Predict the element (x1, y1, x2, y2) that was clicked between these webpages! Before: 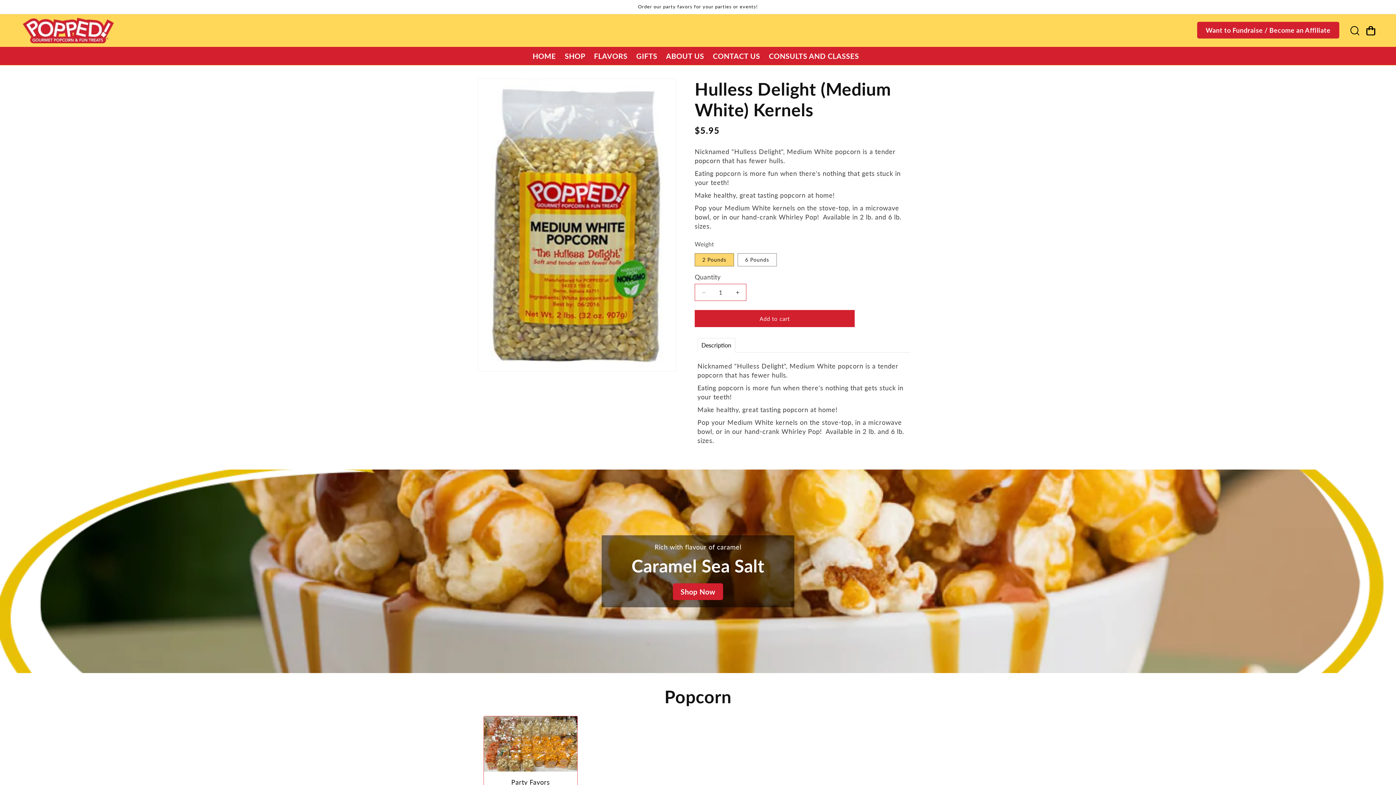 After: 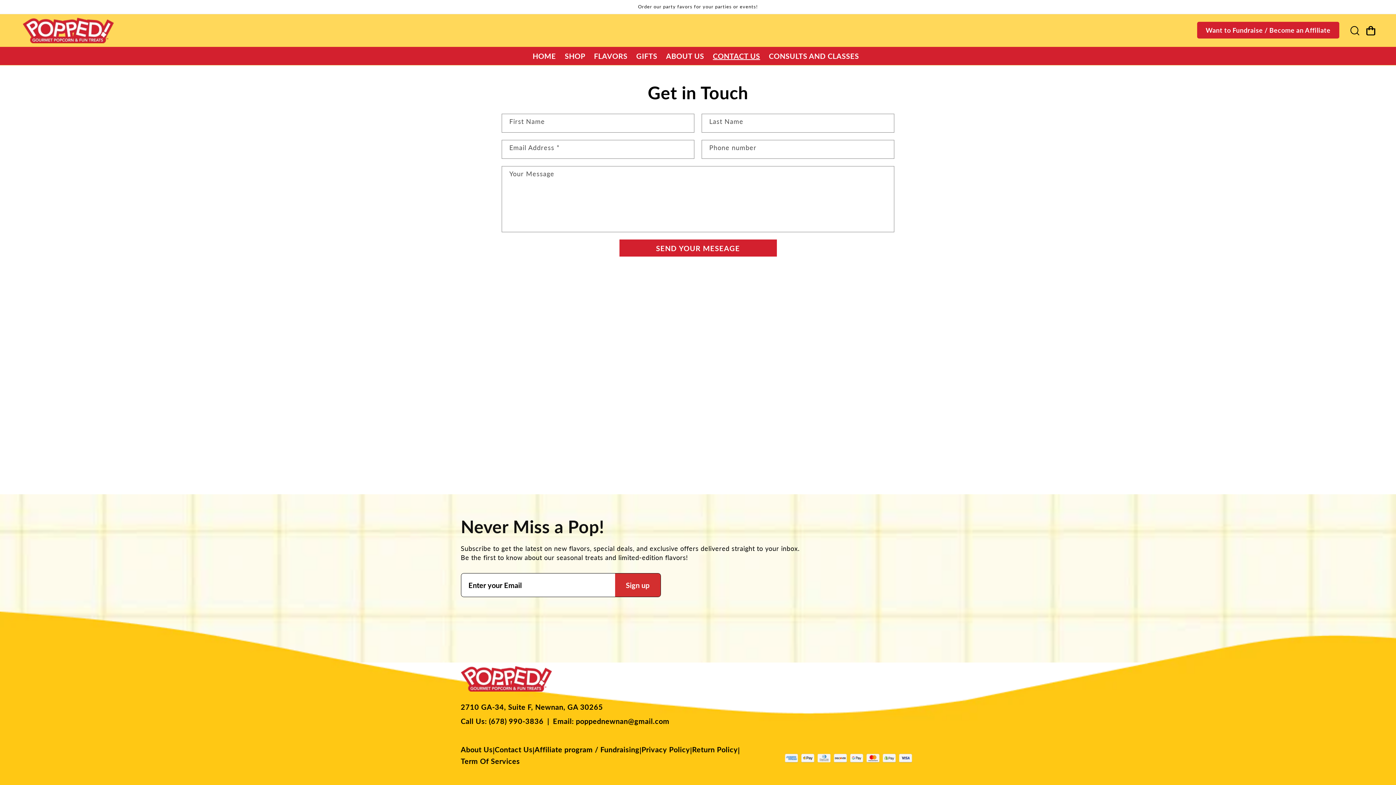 Action: label: CONTACT US bbox: (708, 46, 764, 65)